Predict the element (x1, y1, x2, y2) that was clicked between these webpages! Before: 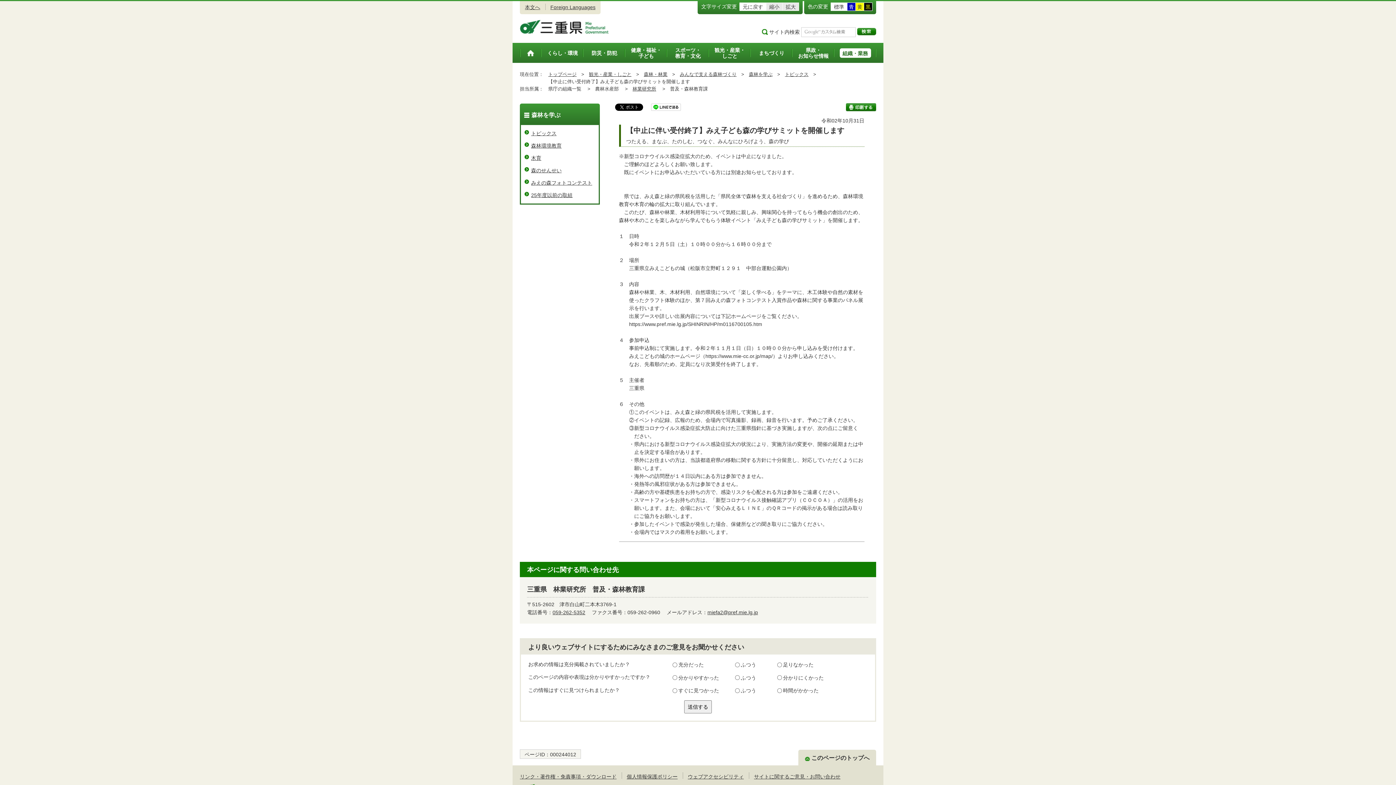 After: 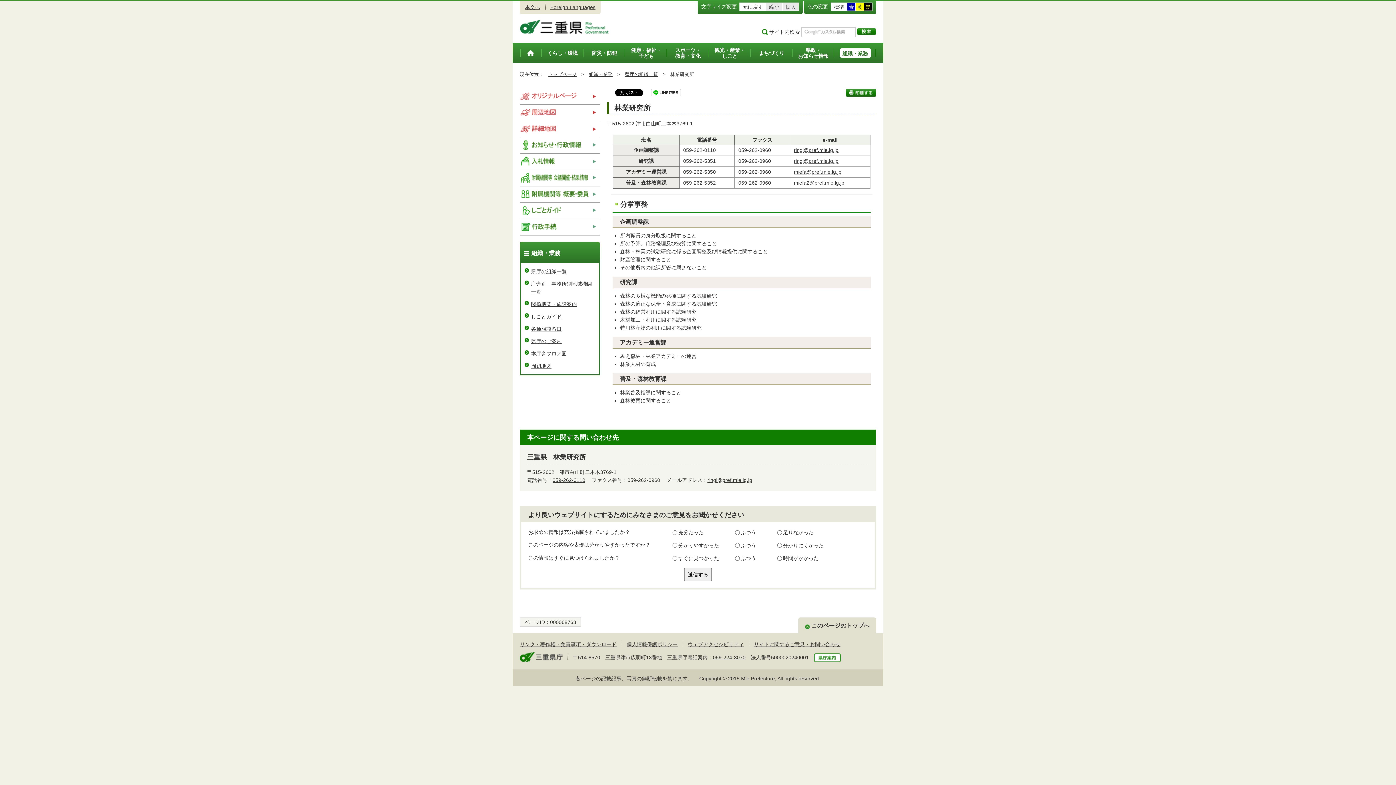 Action: bbox: (632, 86, 656, 91) label: 林業研究所